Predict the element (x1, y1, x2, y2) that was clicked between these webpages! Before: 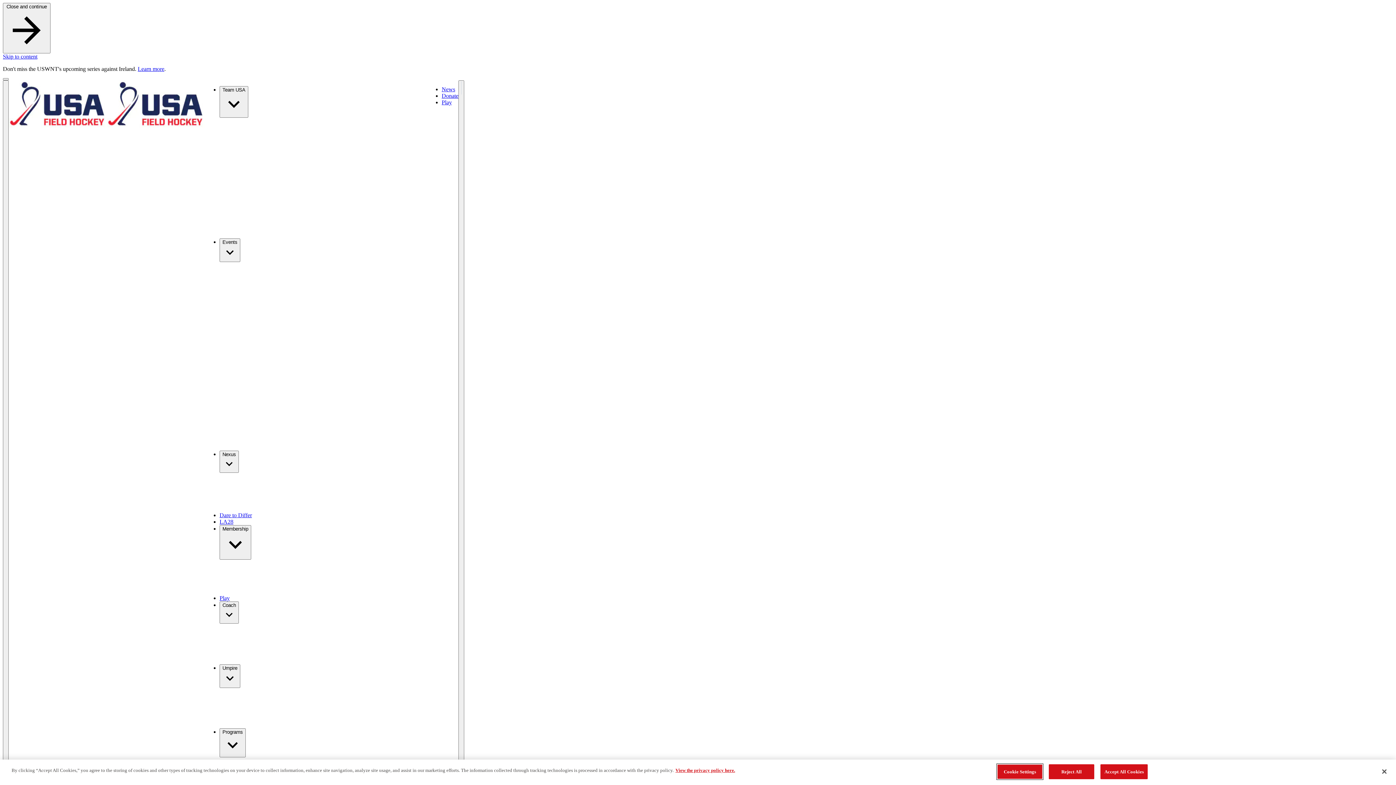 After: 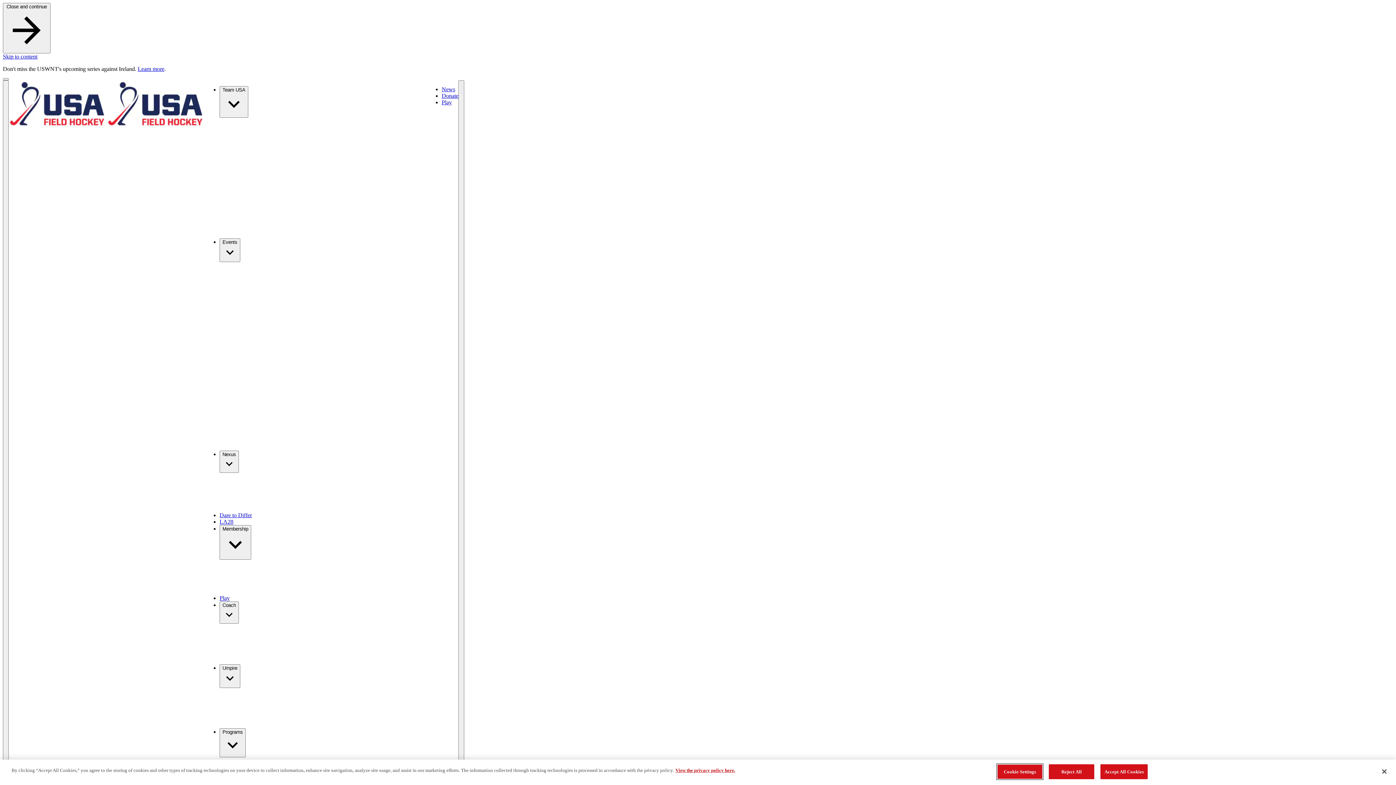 Action: label: Donate bbox: (441, 92, 458, 98)